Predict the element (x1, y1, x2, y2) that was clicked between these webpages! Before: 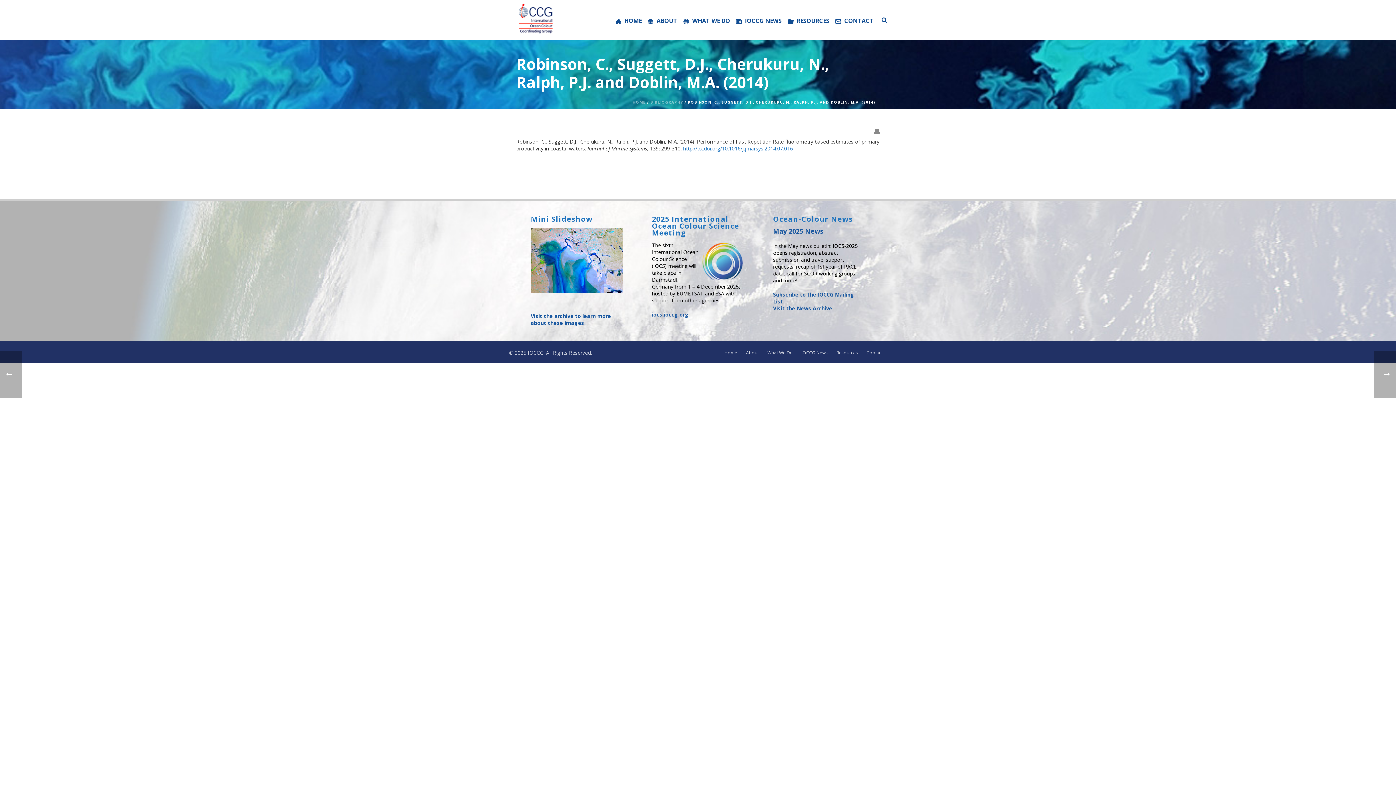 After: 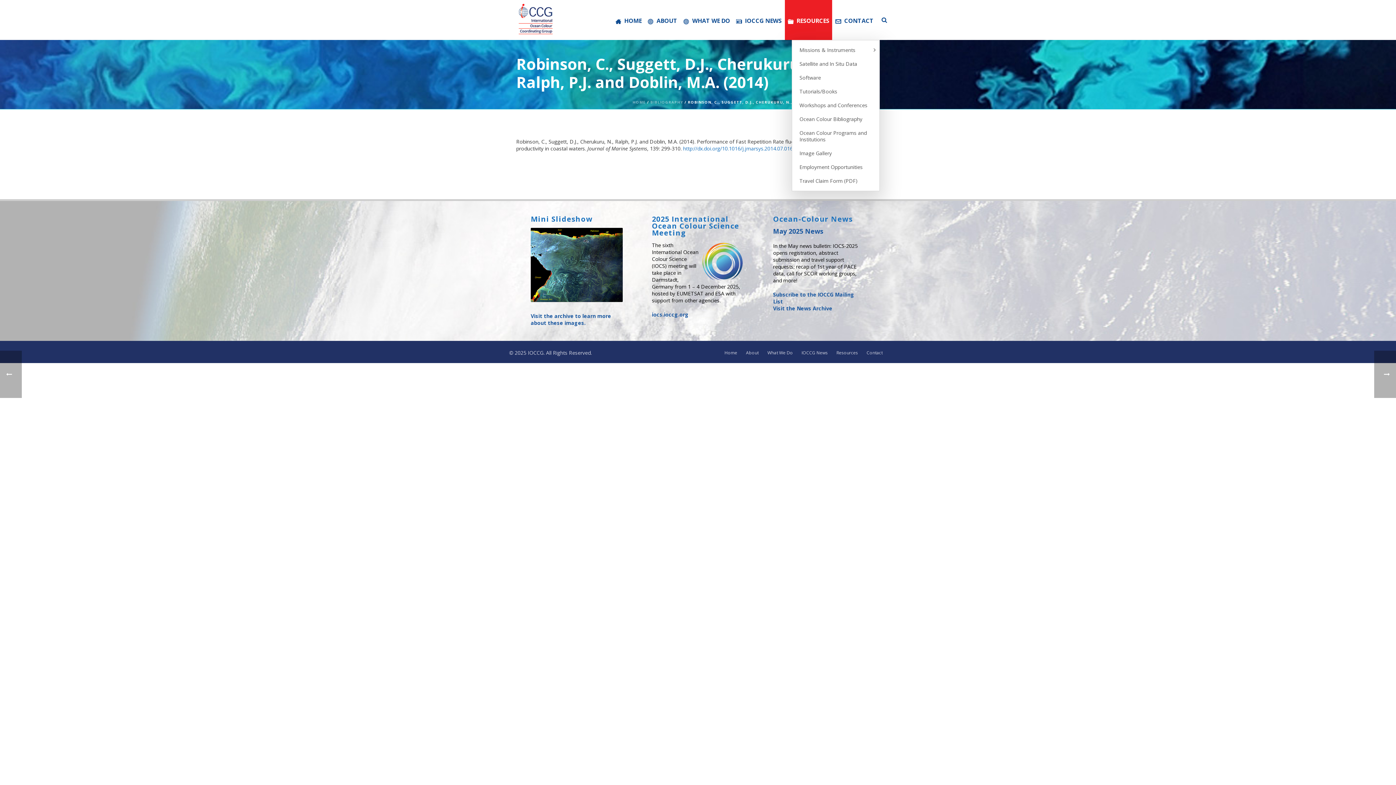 Action: label: RESOURCES bbox: (785, 0, 832, 40)